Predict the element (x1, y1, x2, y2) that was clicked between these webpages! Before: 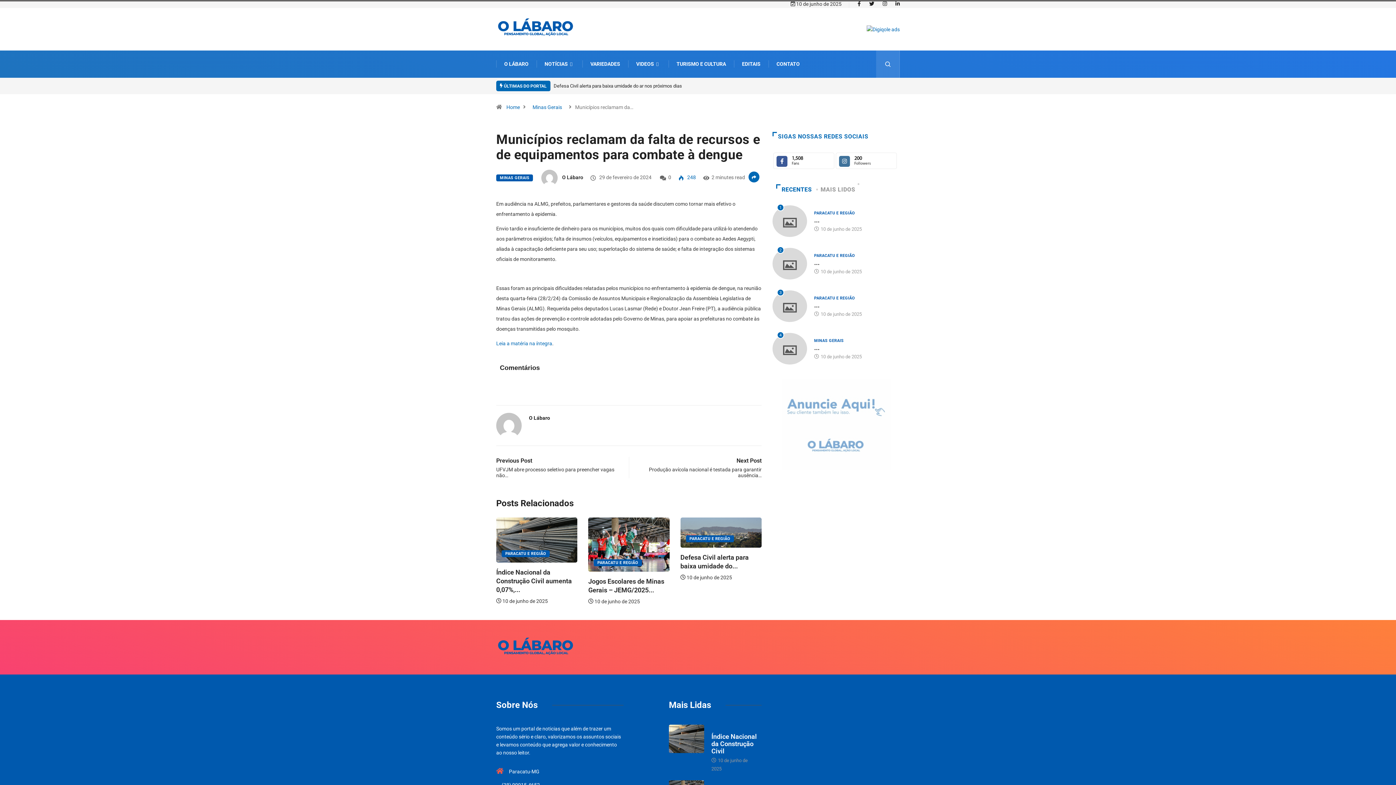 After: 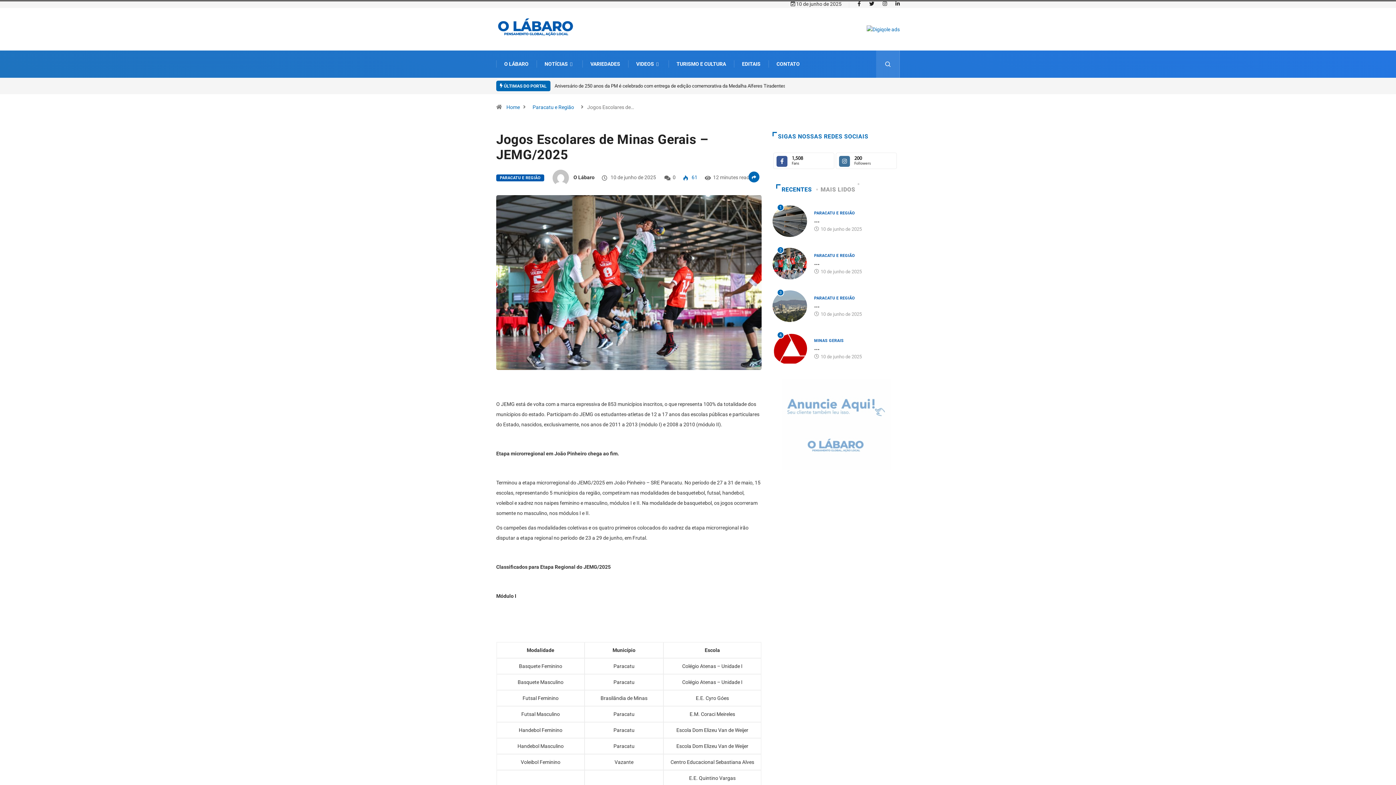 Action: bbox: (772, 247, 807, 279) label: 2